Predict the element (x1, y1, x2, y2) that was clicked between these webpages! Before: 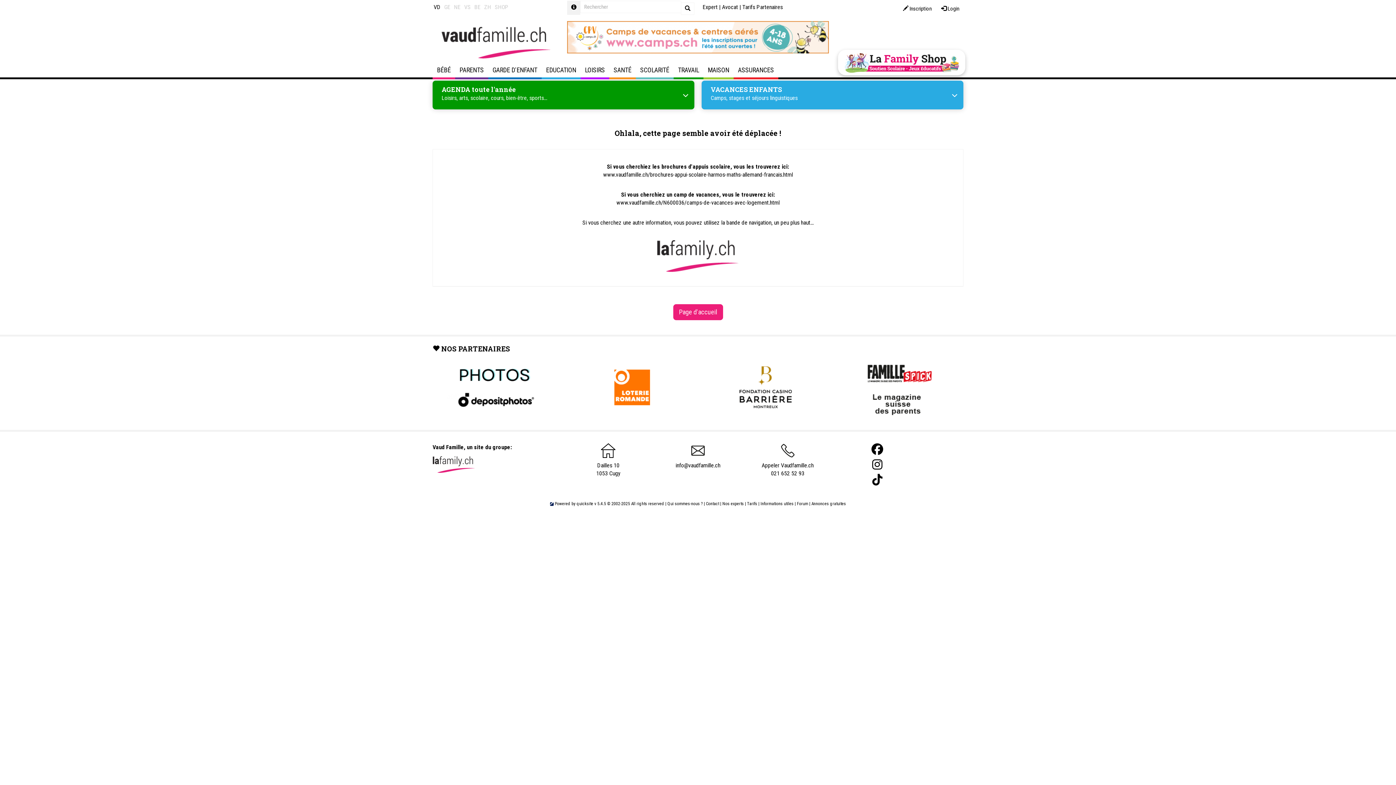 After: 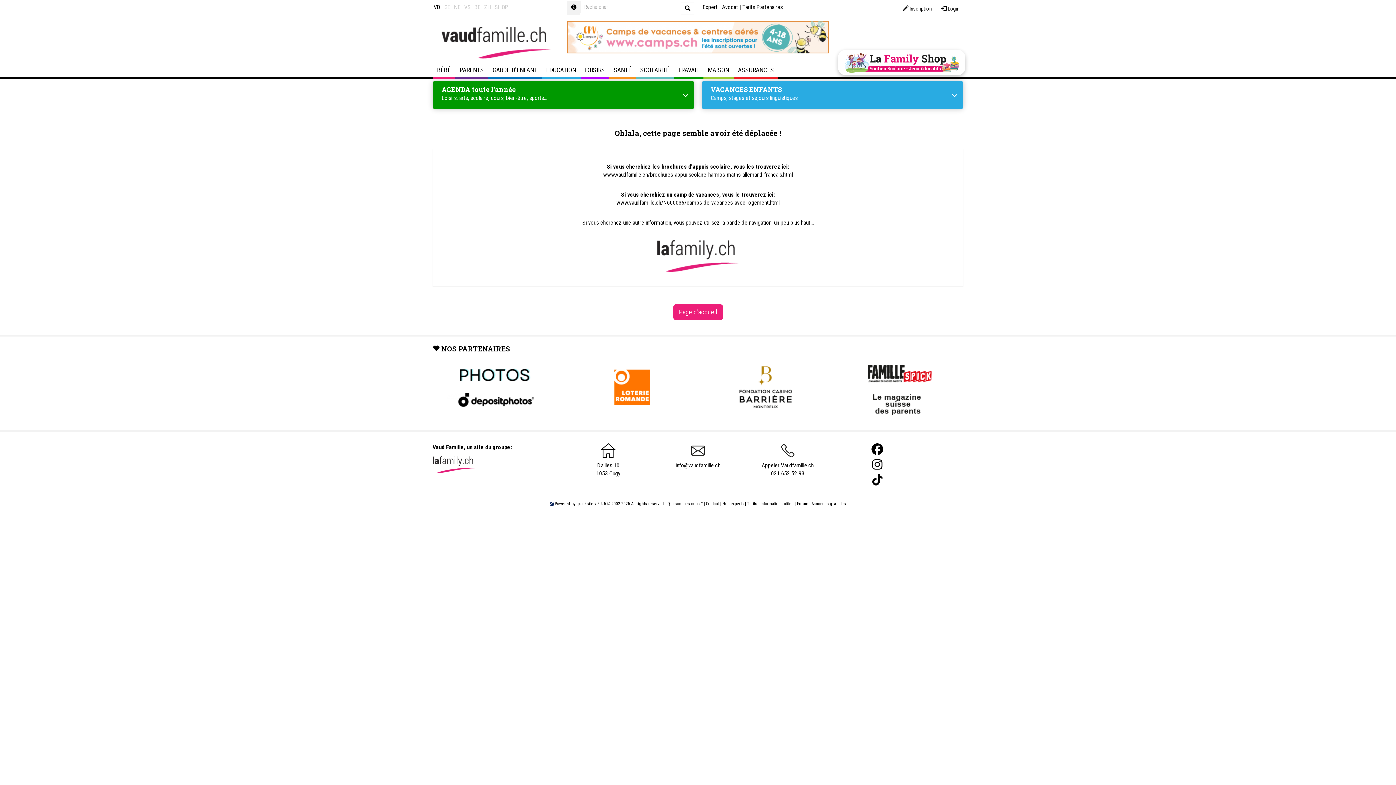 Action: bbox: (701, 356, 829, 422)